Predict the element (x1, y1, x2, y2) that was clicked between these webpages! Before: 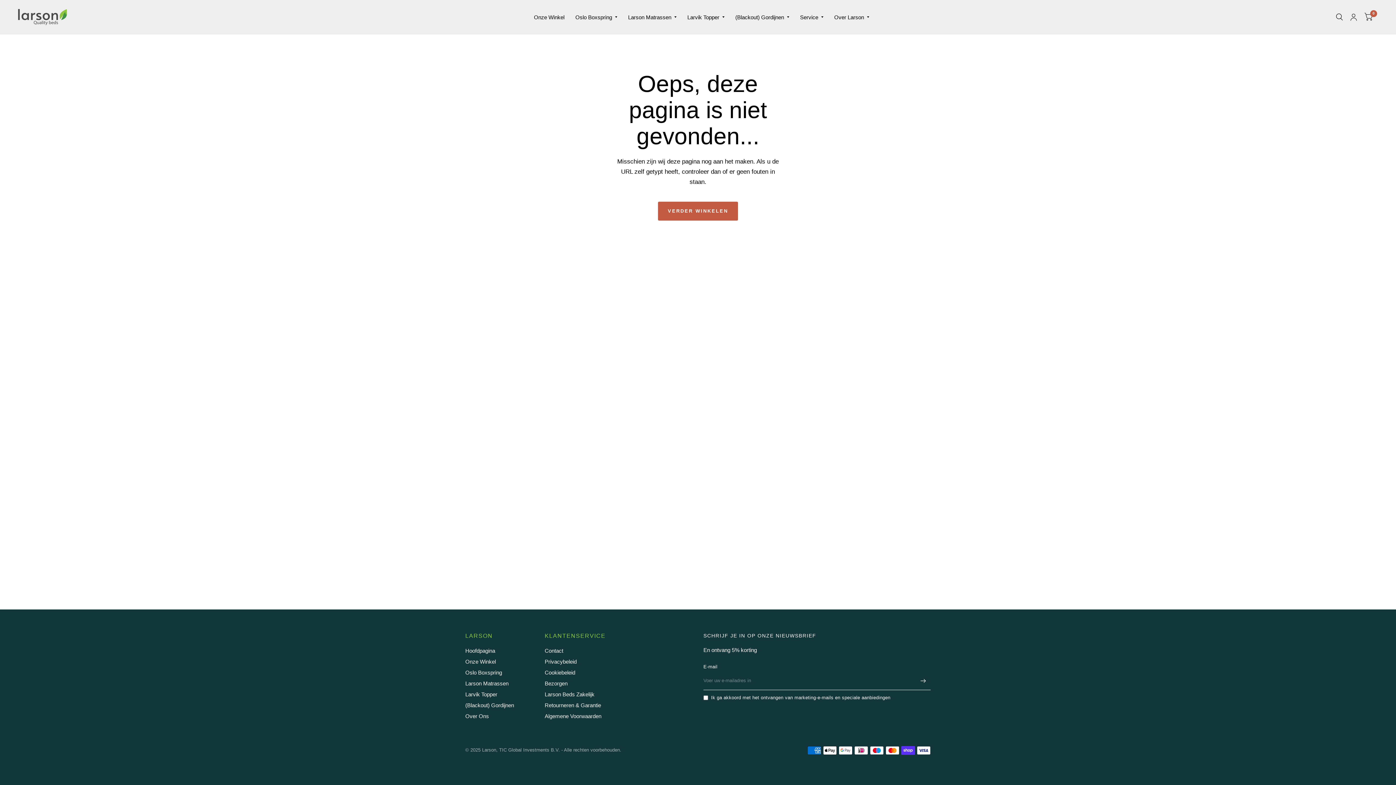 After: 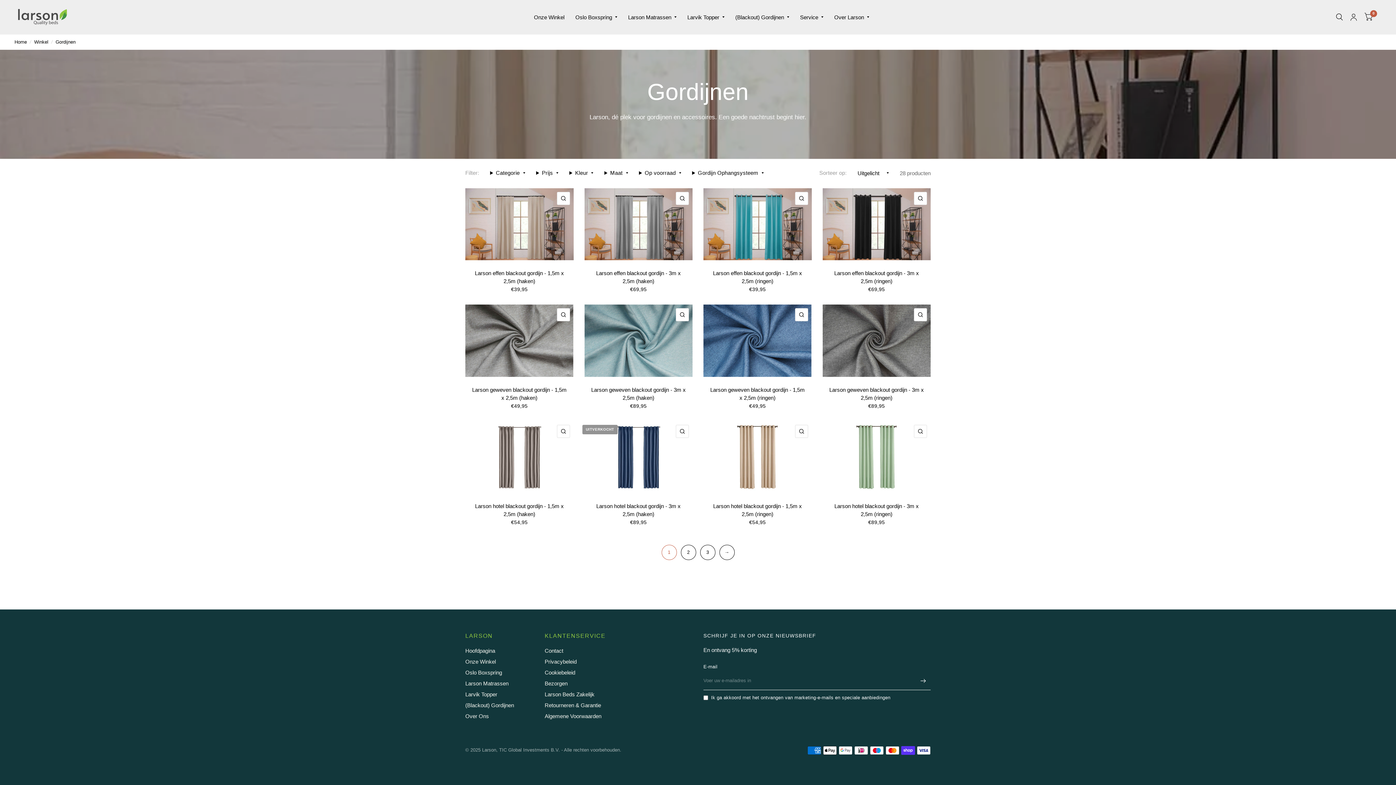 Action: label: (Blackout) Gordijnen bbox: (465, 702, 514, 708)